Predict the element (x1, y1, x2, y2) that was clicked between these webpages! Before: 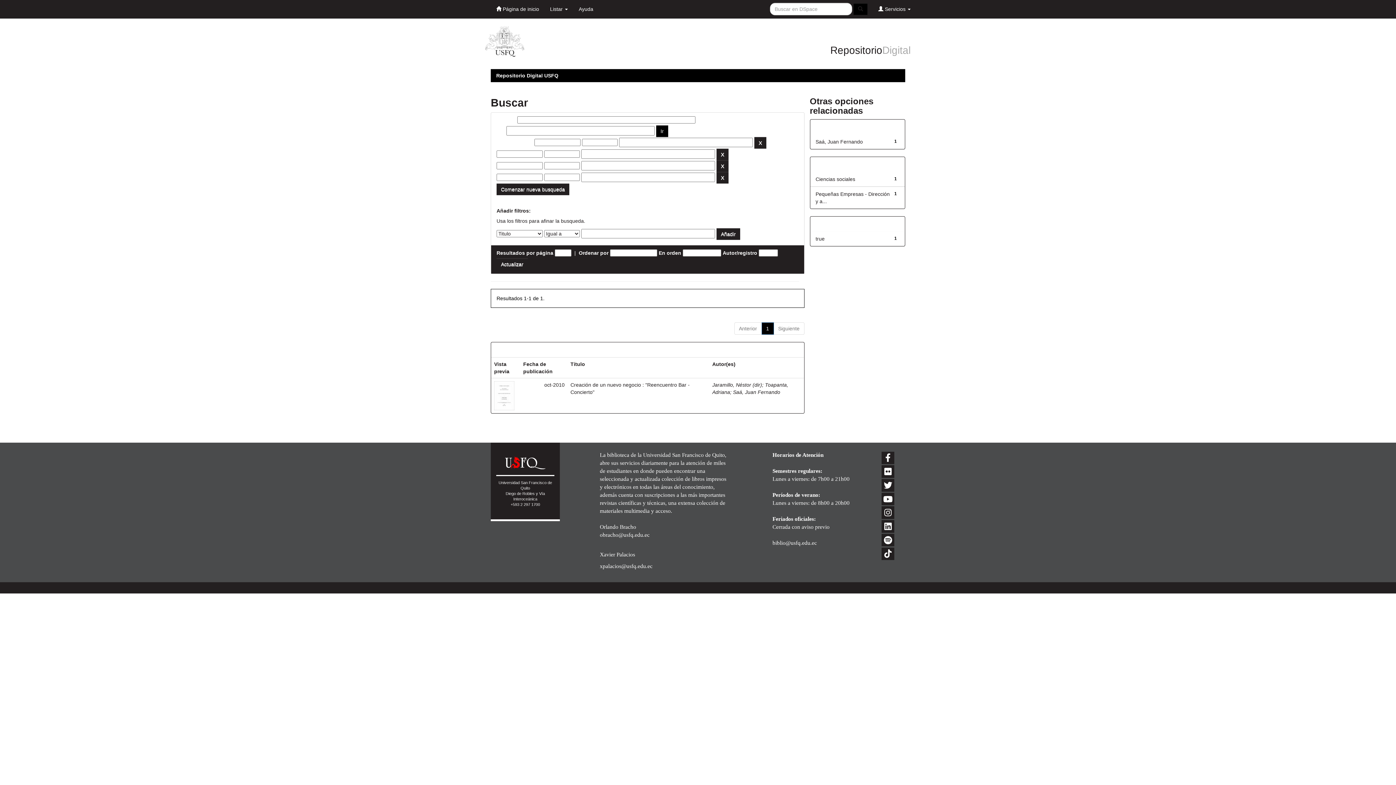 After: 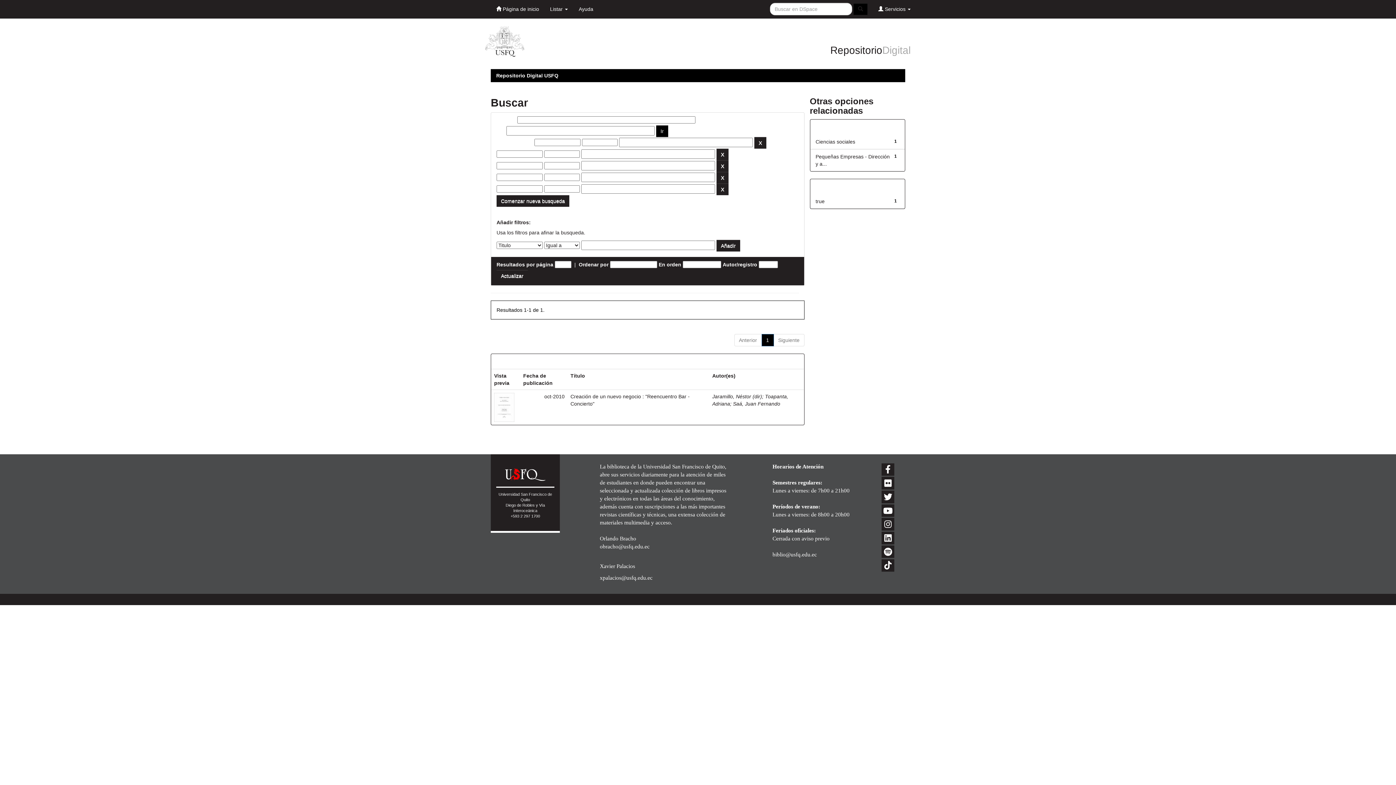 Action: bbox: (815, 138, 863, 144) label: Saá, Juan Fernando